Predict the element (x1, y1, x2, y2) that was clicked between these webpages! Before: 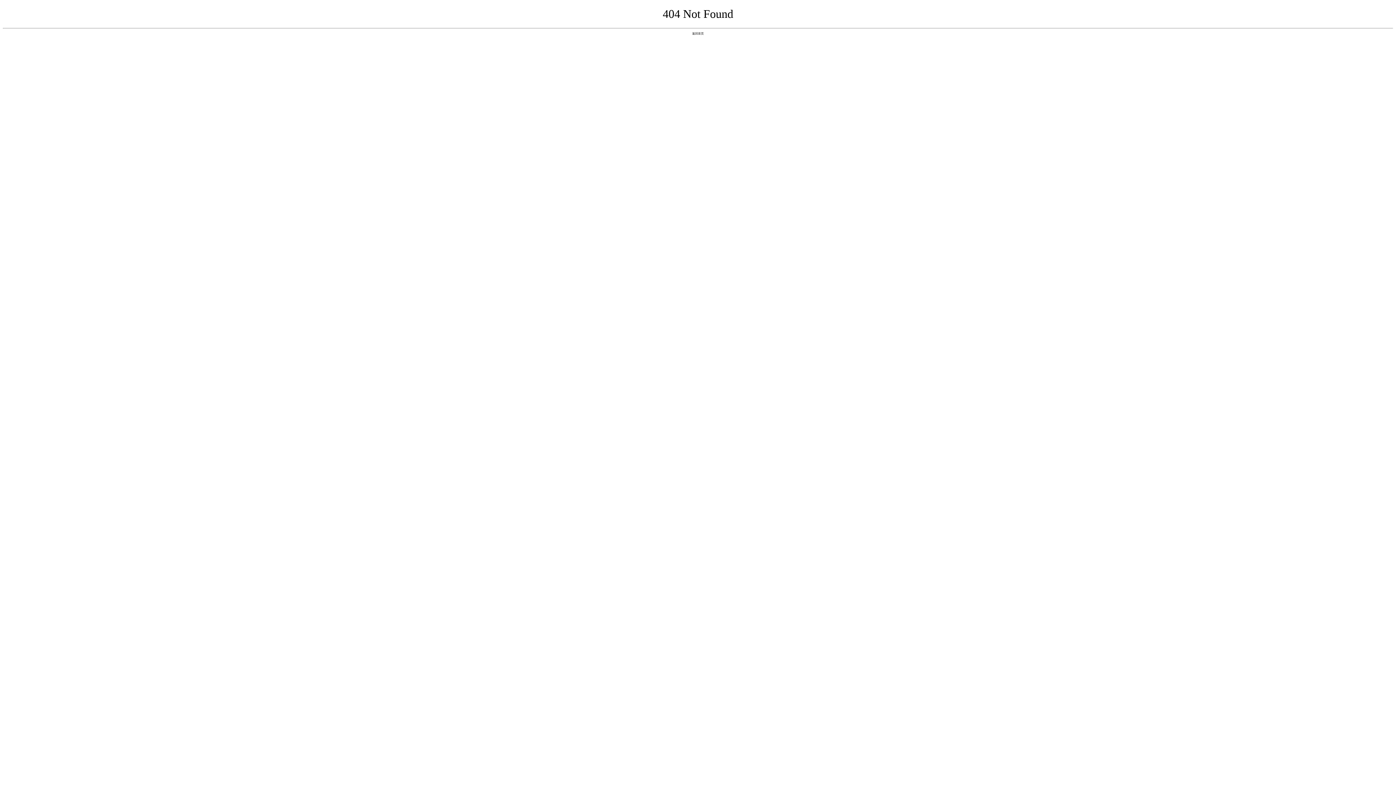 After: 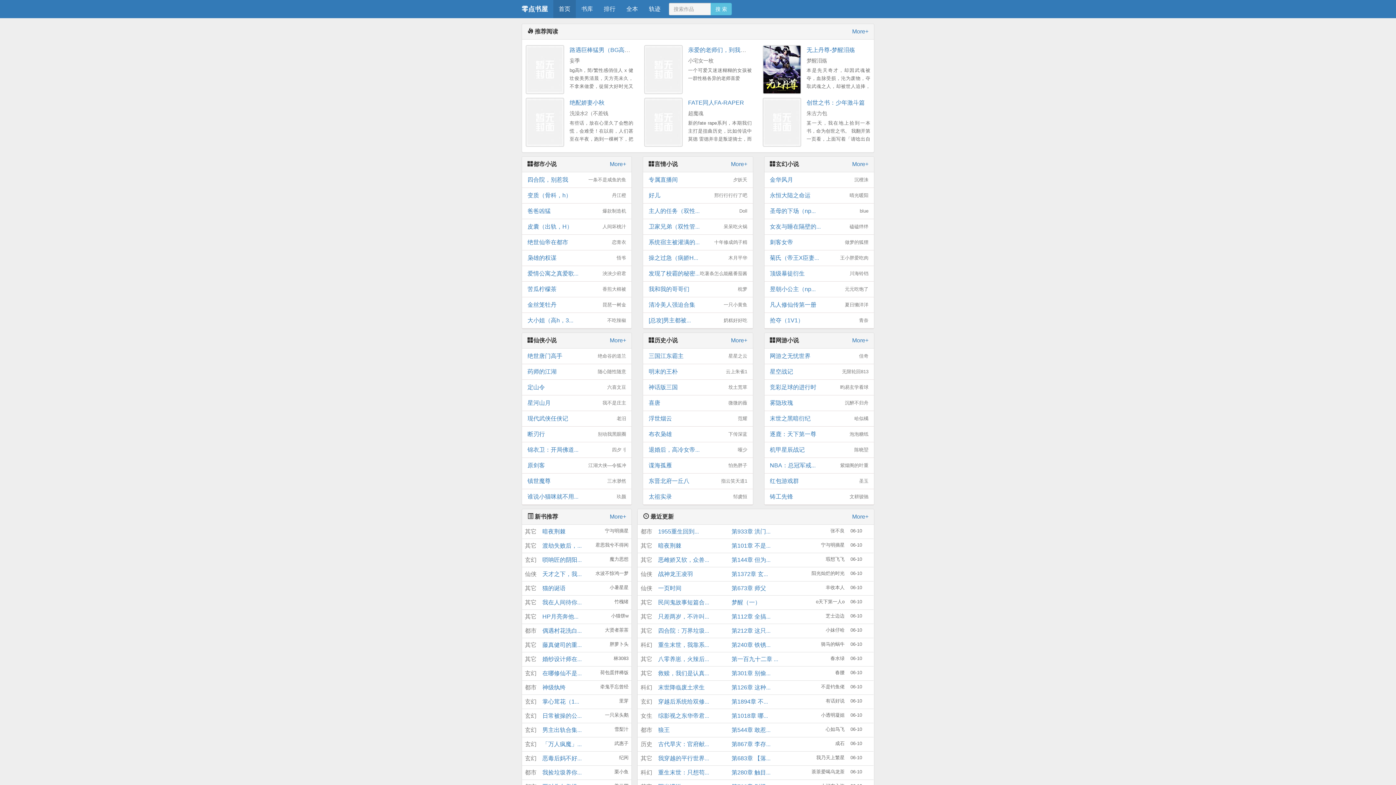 Action: bbox: (692, 31, 704, 35) label: 返回首页